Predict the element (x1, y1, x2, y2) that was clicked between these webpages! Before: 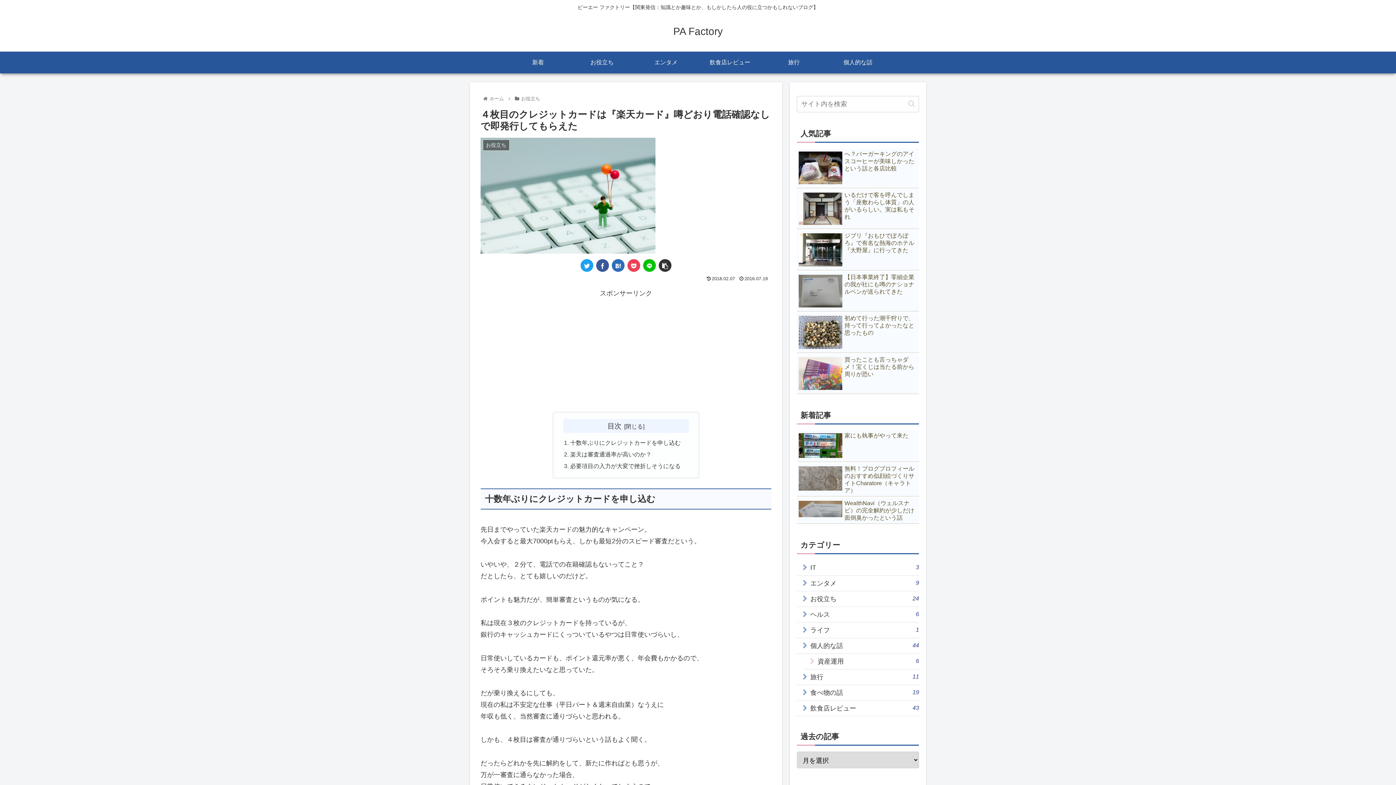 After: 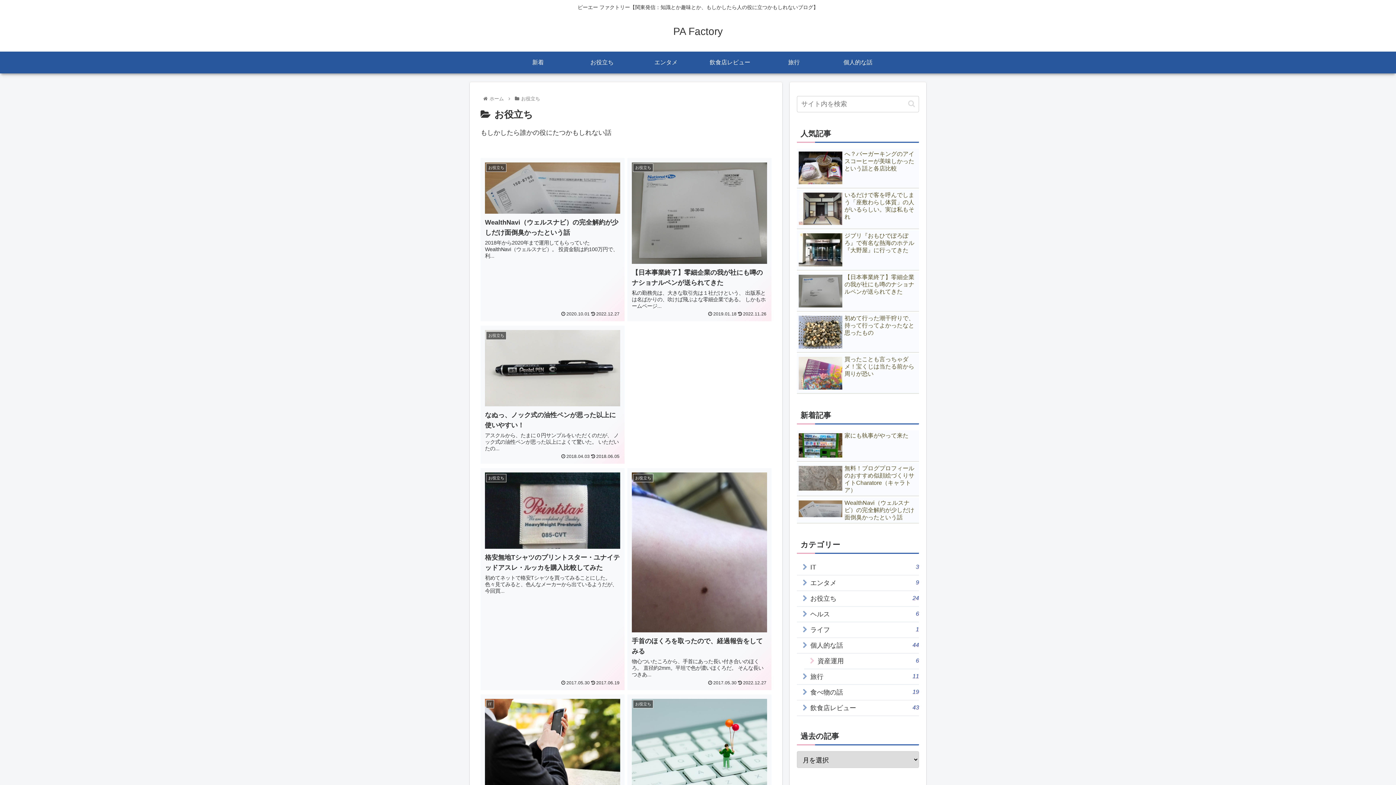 Action: bbox: (797, 591, 919, 607) label: お役立ち
24